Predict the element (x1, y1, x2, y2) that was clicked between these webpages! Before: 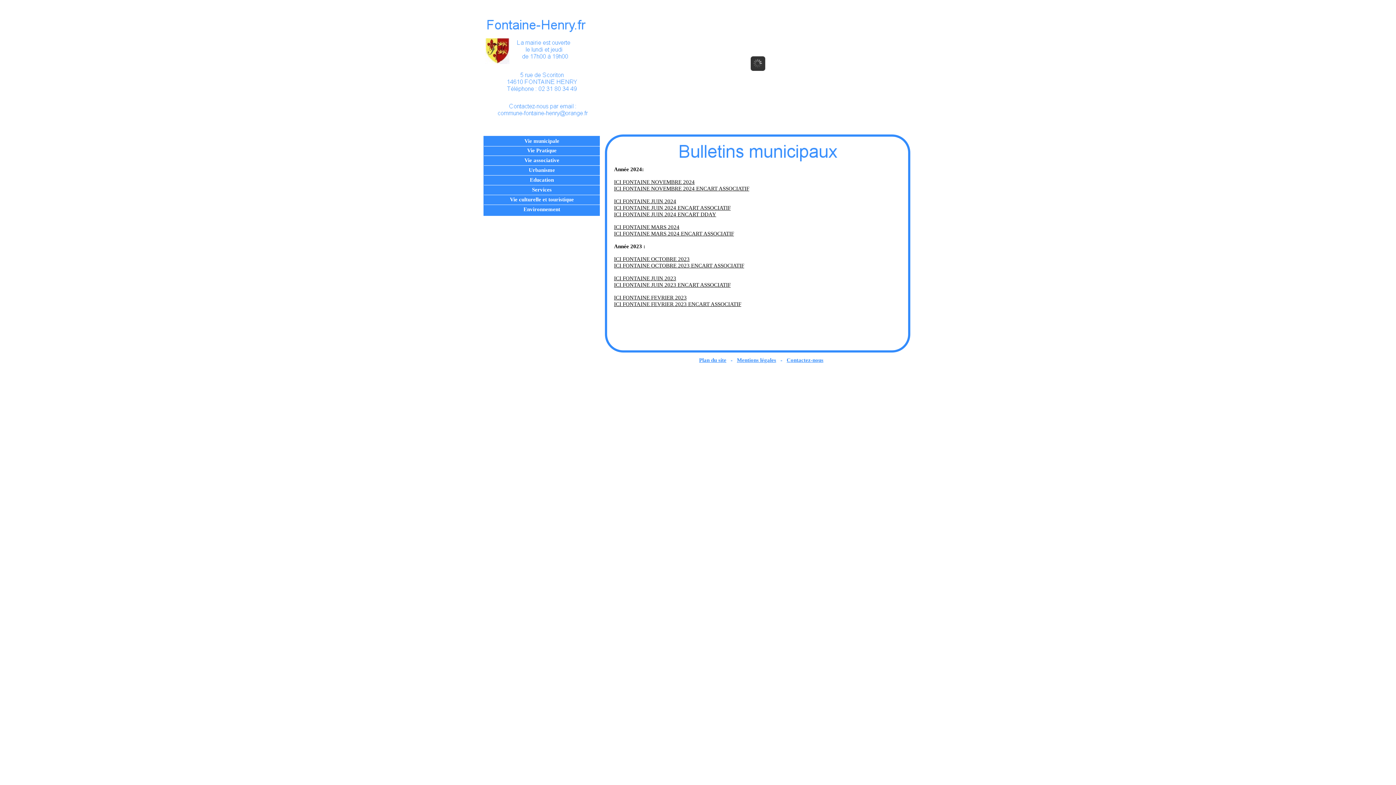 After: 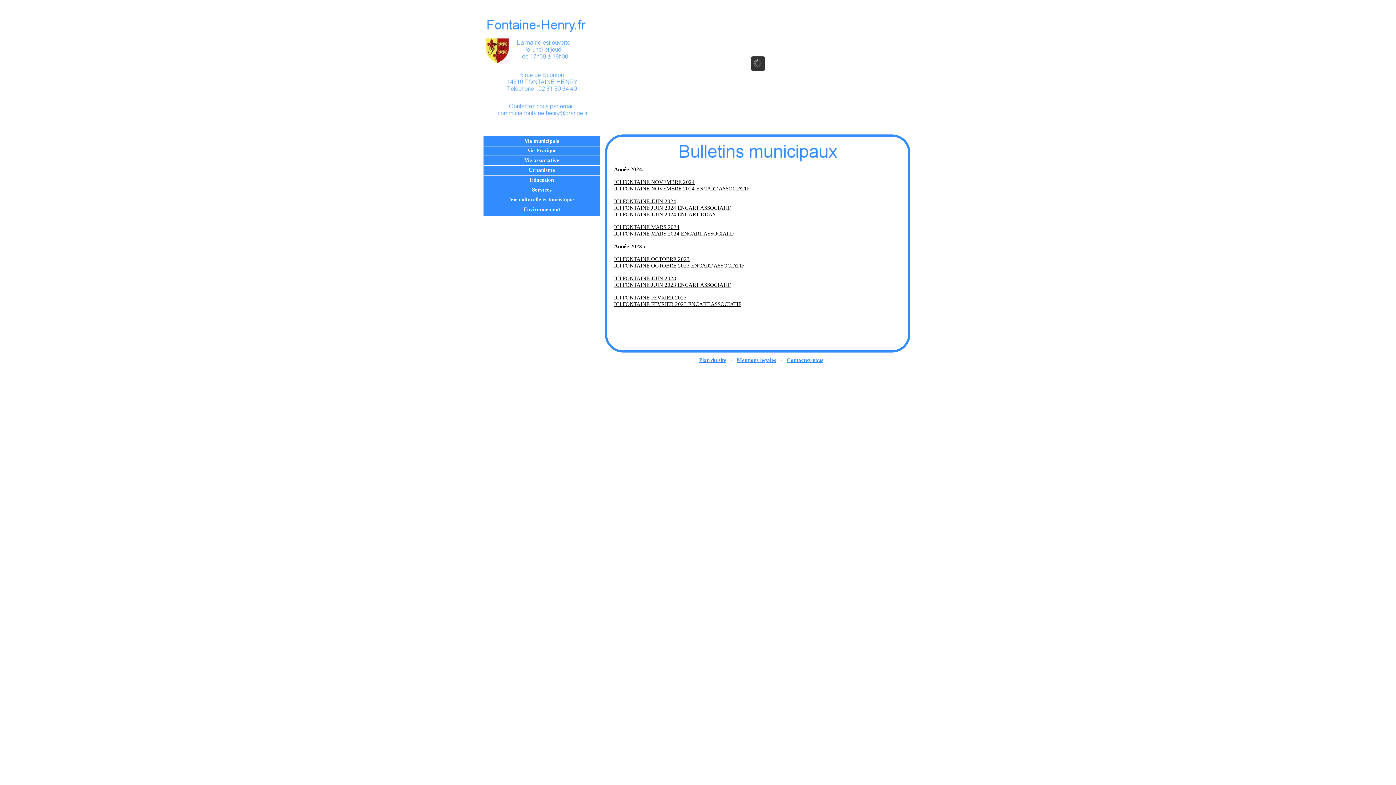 Action: label:   bbox: (480, 0, 481, 6)